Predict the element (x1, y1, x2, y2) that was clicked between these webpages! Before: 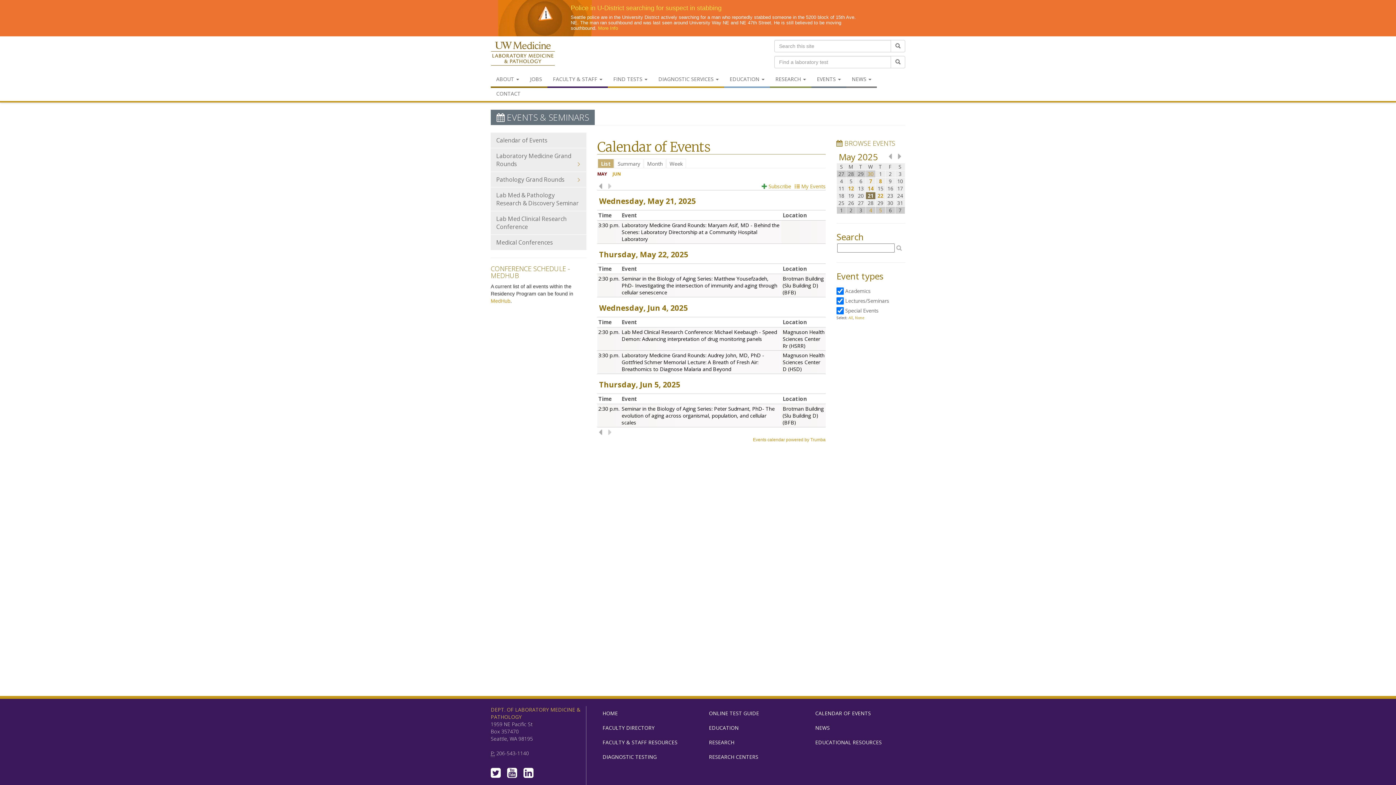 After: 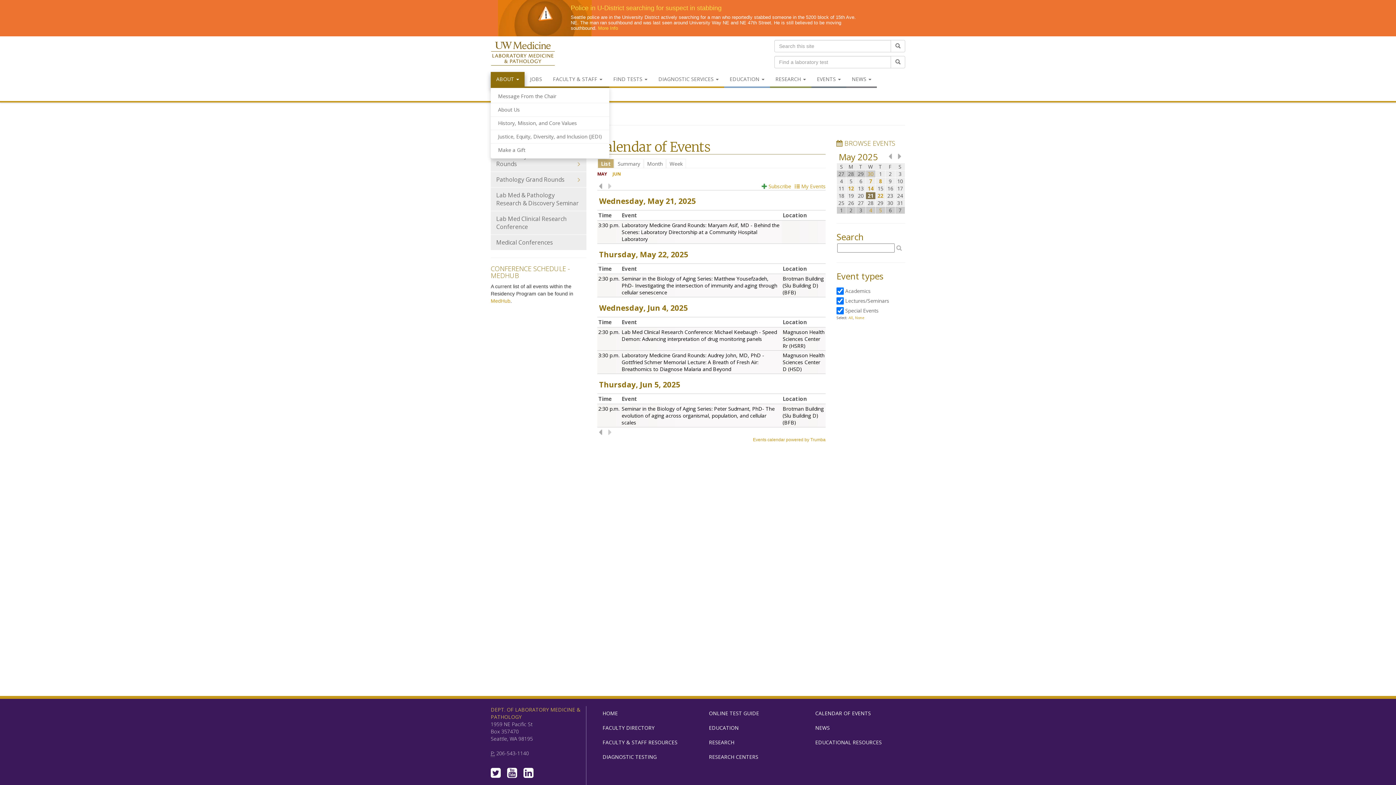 Action: label: ABOUT  bbox: (490, 72, 524, 88)